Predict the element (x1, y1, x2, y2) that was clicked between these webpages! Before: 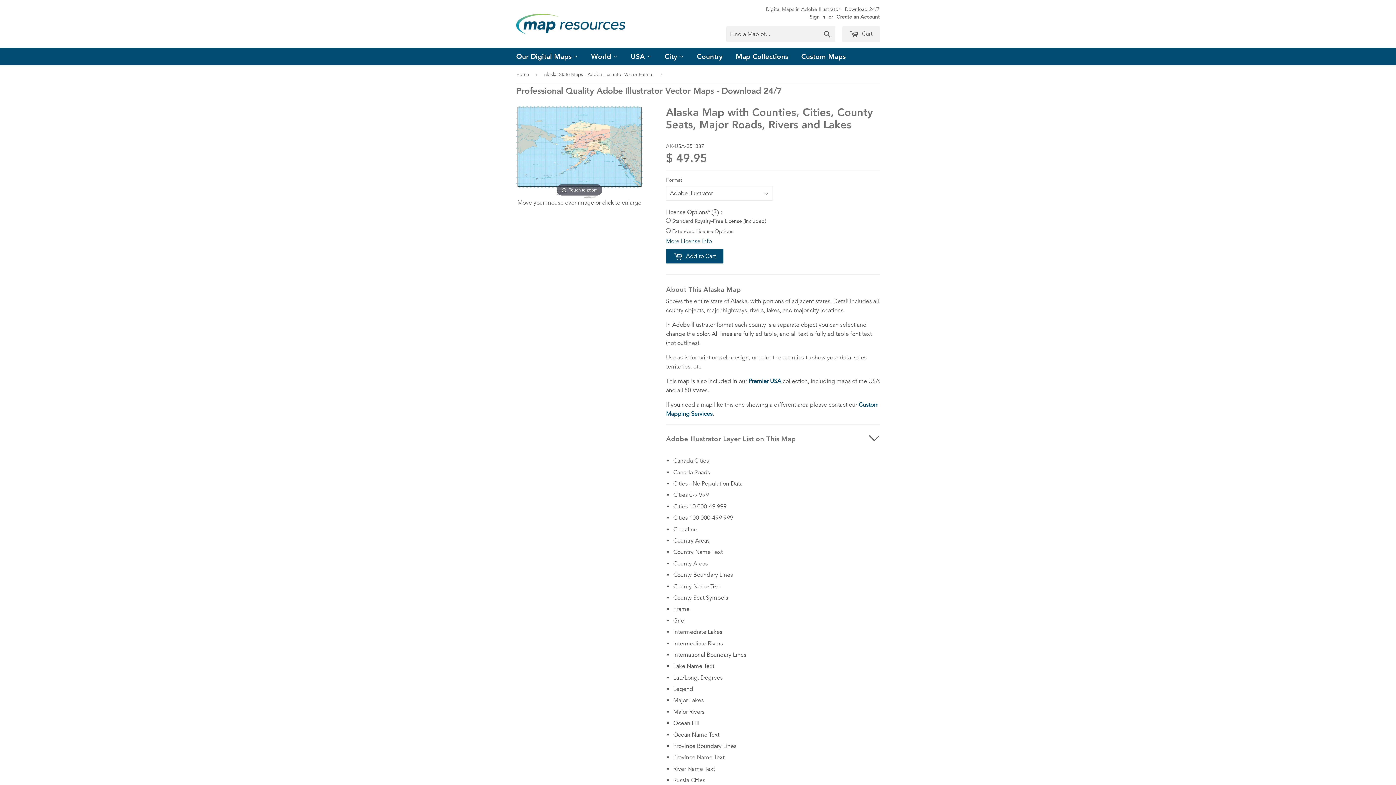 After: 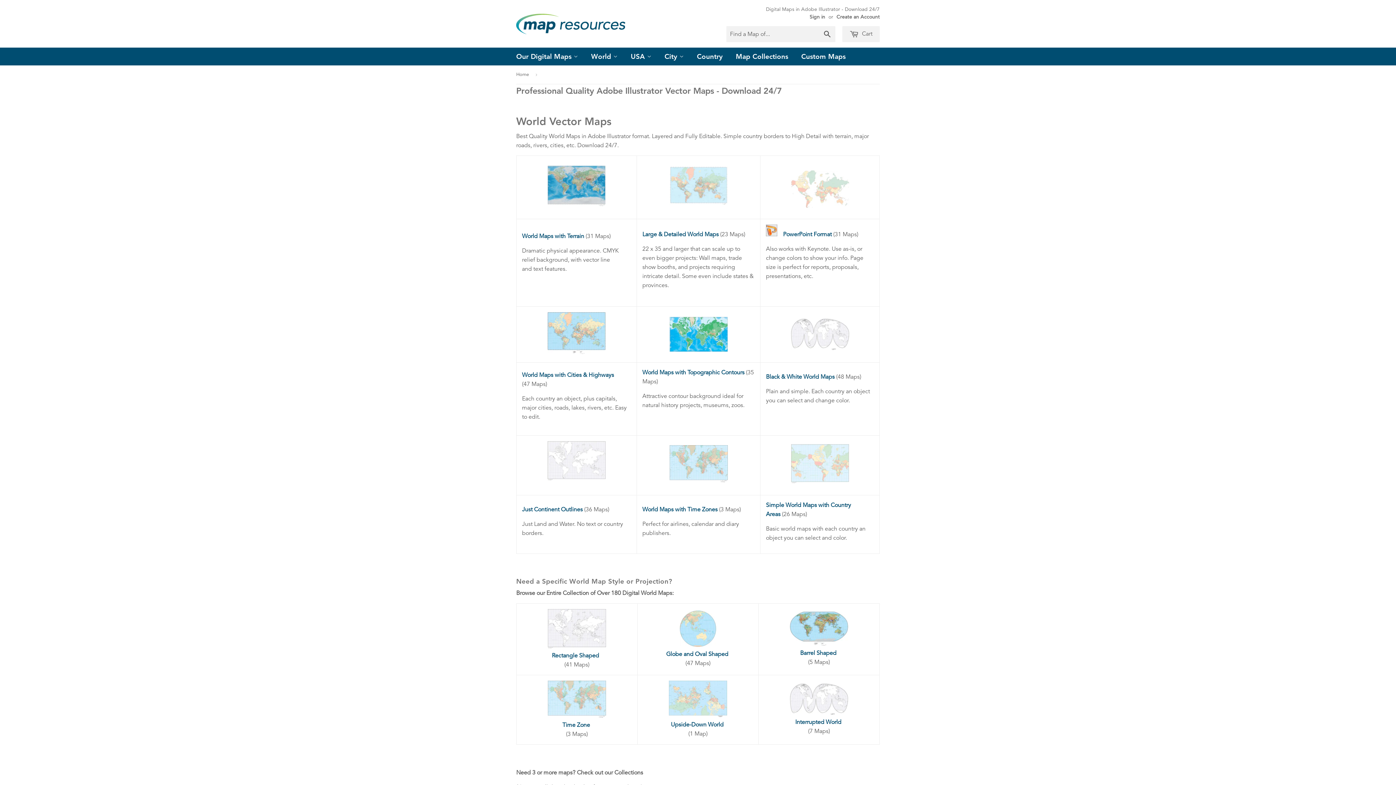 Action: label: World  bbox: (585, 47, 623, 65)